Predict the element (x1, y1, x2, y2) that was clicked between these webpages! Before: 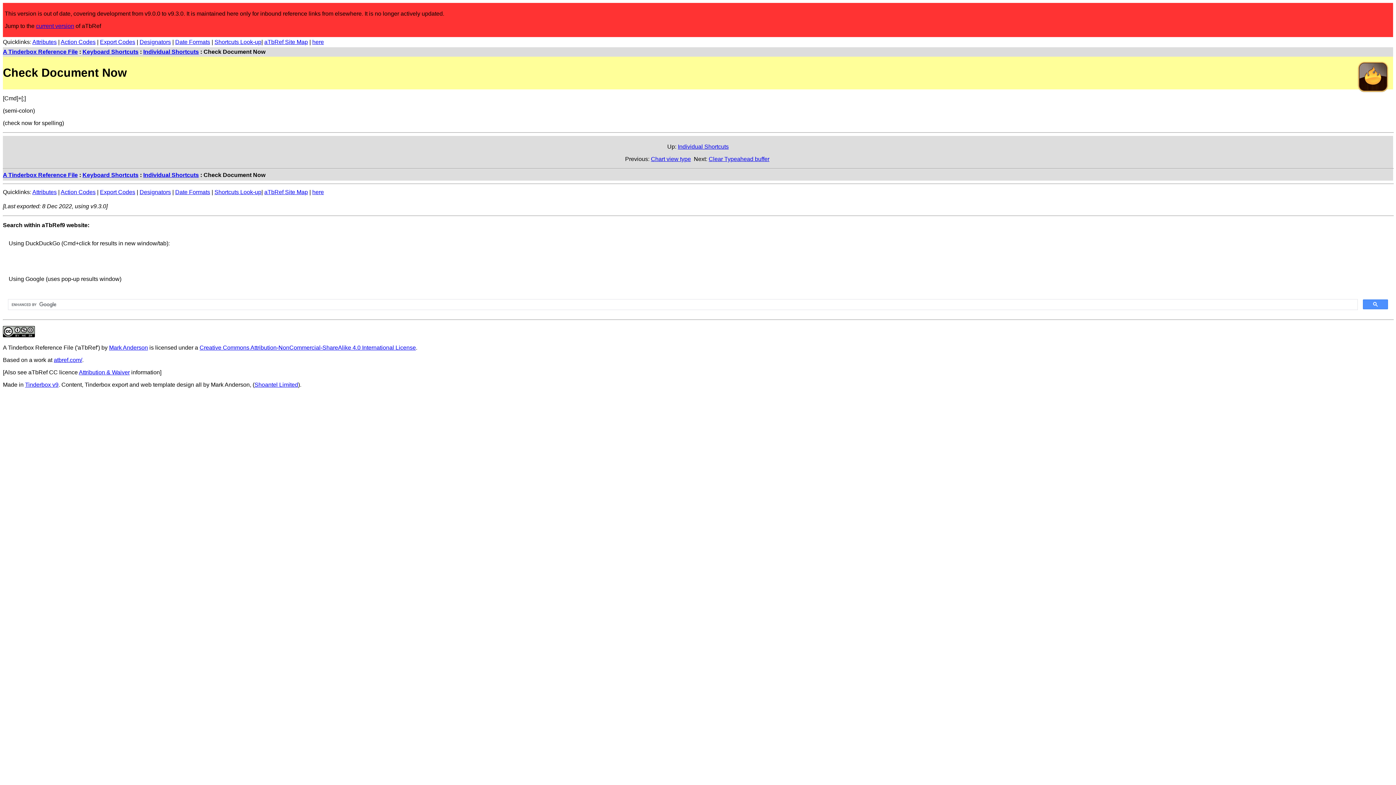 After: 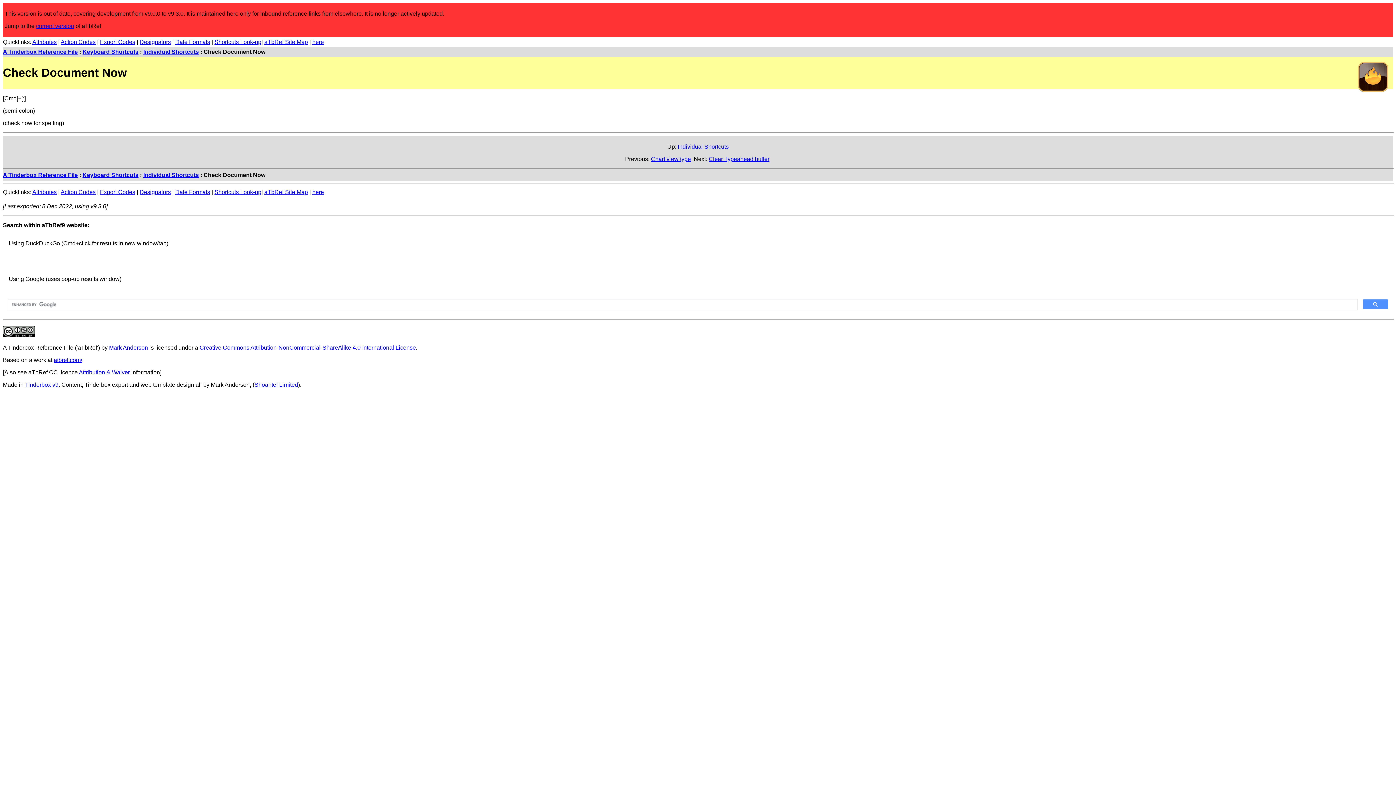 Action: label: Tinderbox v9 bbox: (25, 381, 58, 388)